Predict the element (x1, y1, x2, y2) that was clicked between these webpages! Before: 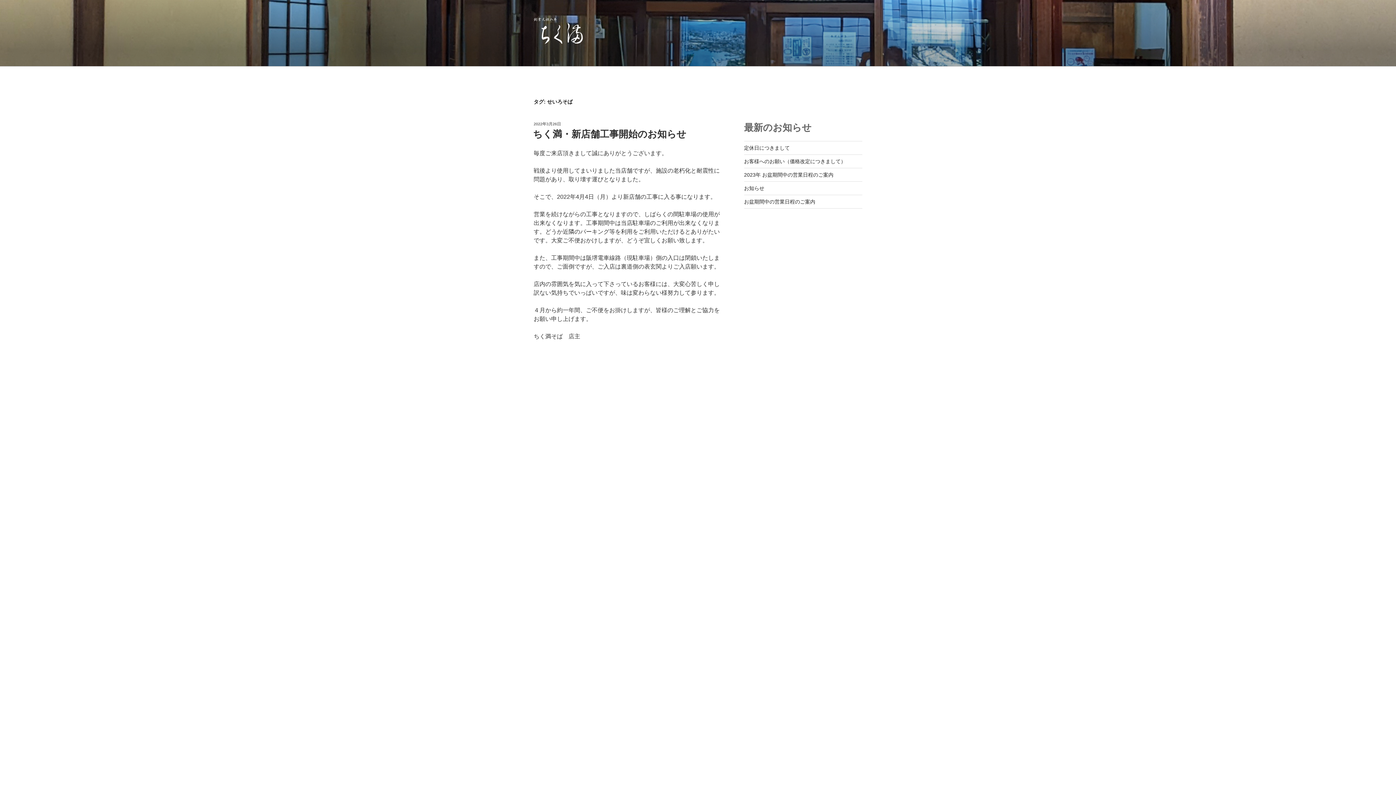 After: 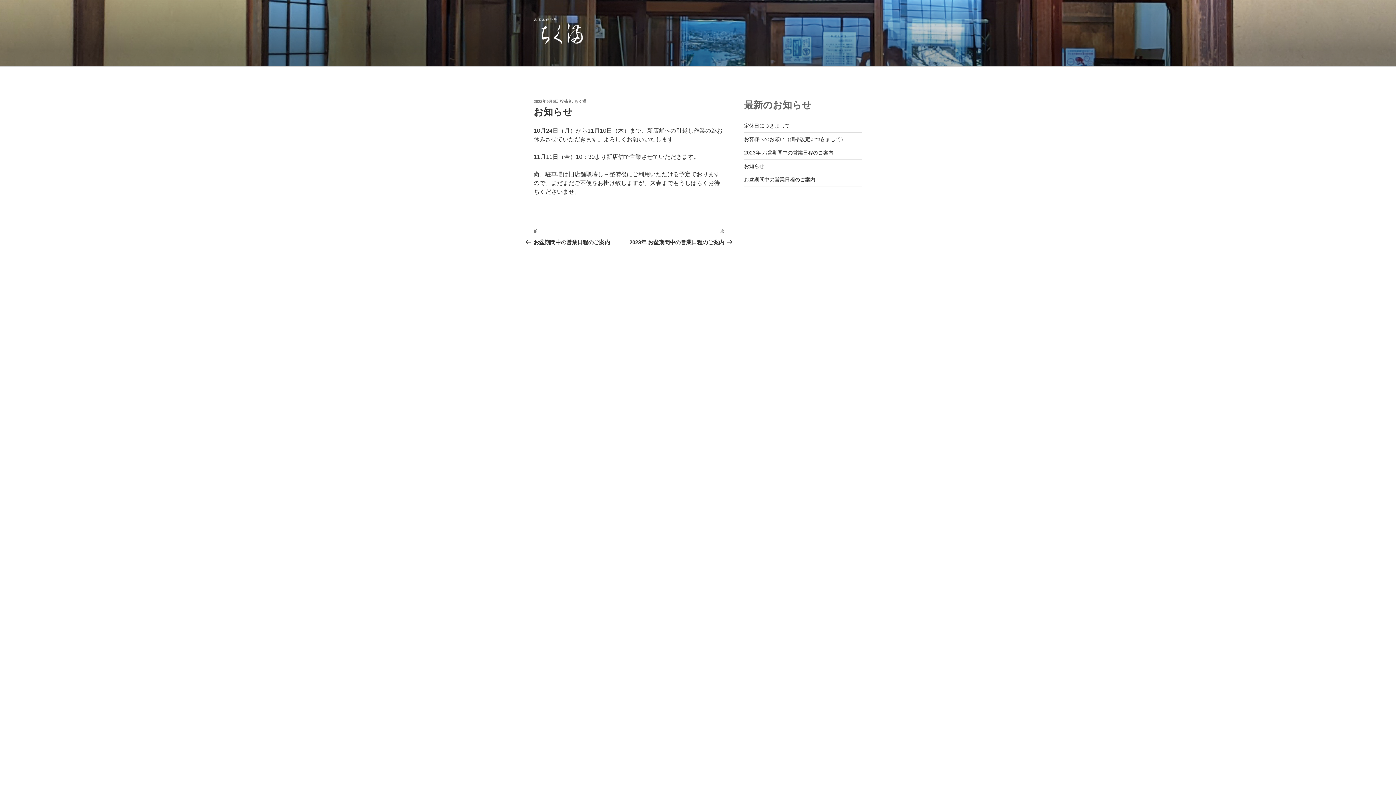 Action: label: お知らせ bbox: (744, 185, 764, 191)